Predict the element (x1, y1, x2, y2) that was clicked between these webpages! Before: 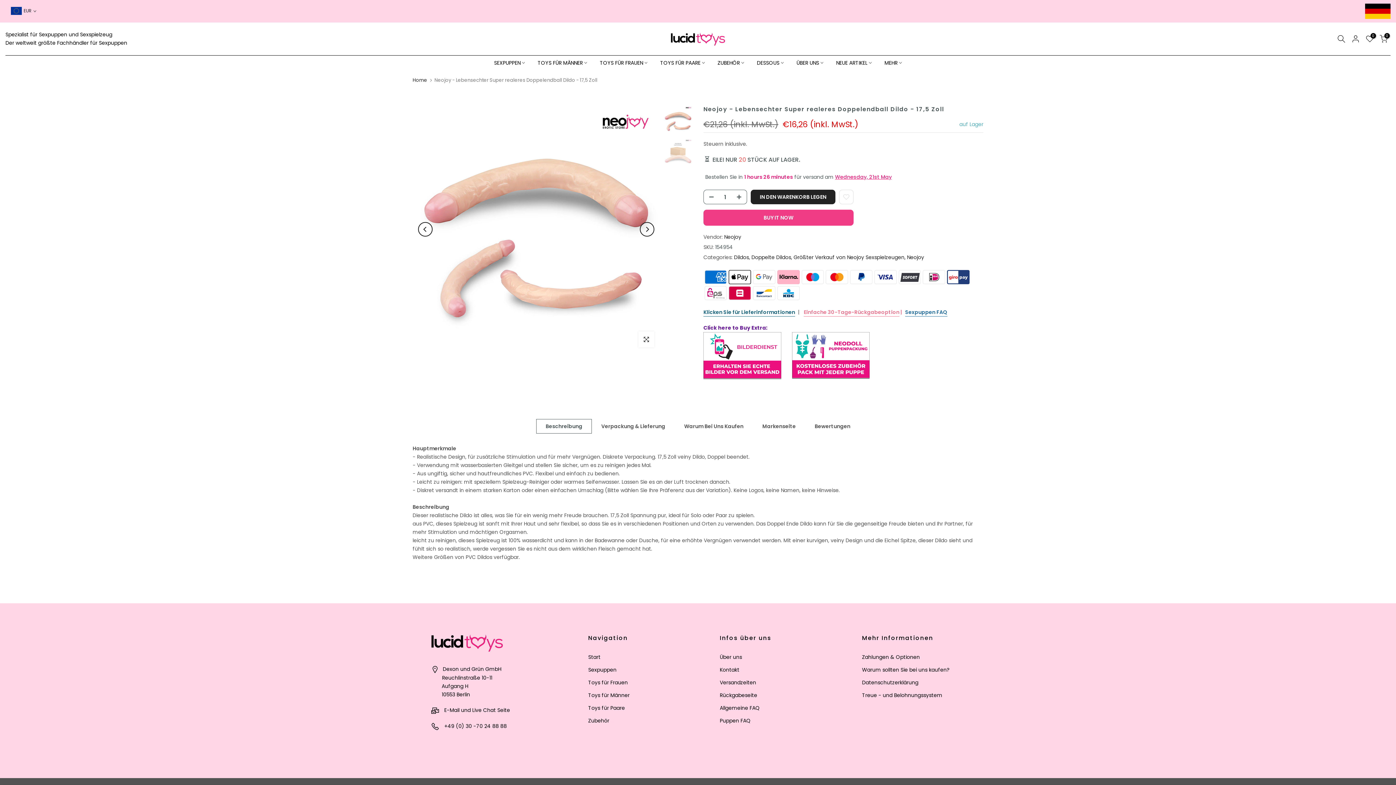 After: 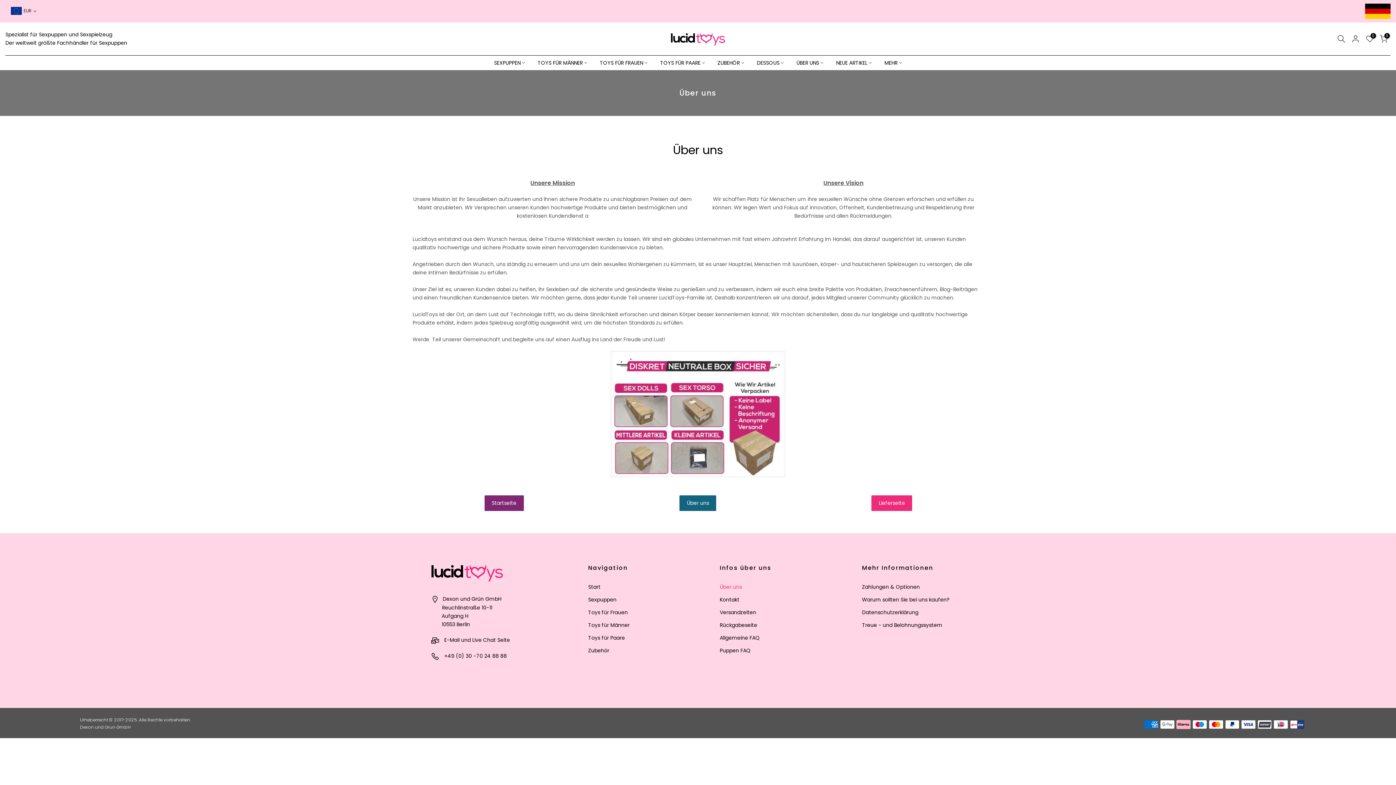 Action: label: ÜBER UNS bbox: (790, 58, 830, 67)